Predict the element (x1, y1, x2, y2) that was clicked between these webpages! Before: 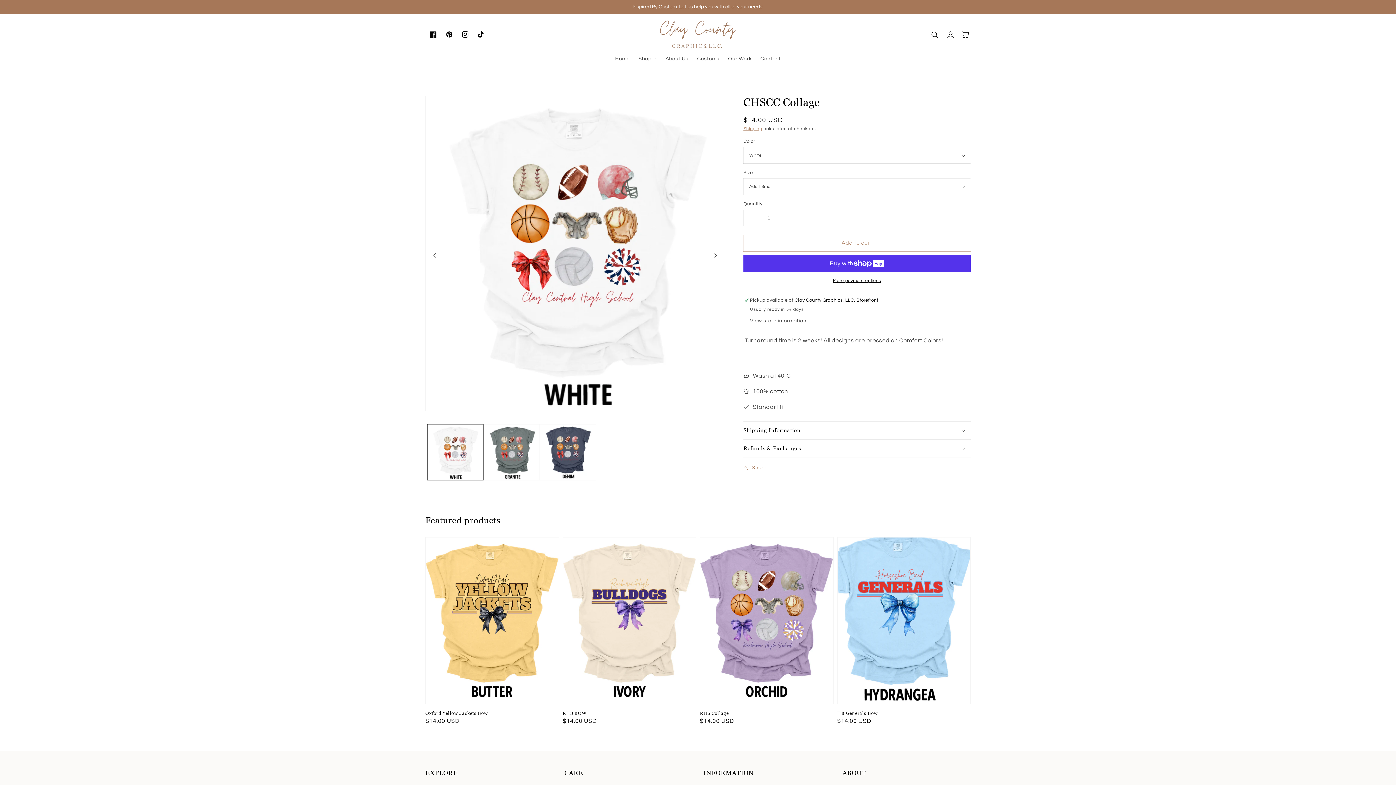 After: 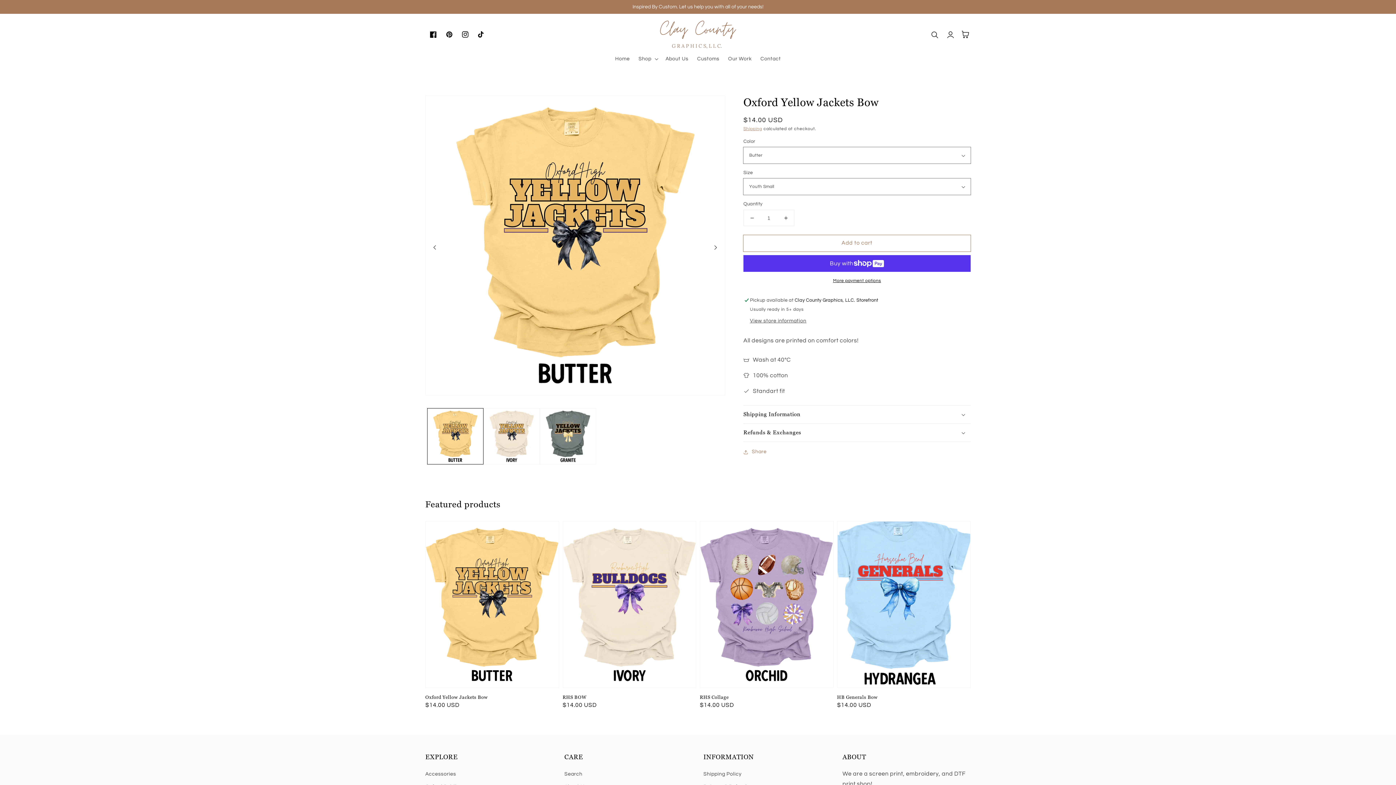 Action: label: Oxford Yellow Jackets Bow bbox: (425, 710, 559, 716)